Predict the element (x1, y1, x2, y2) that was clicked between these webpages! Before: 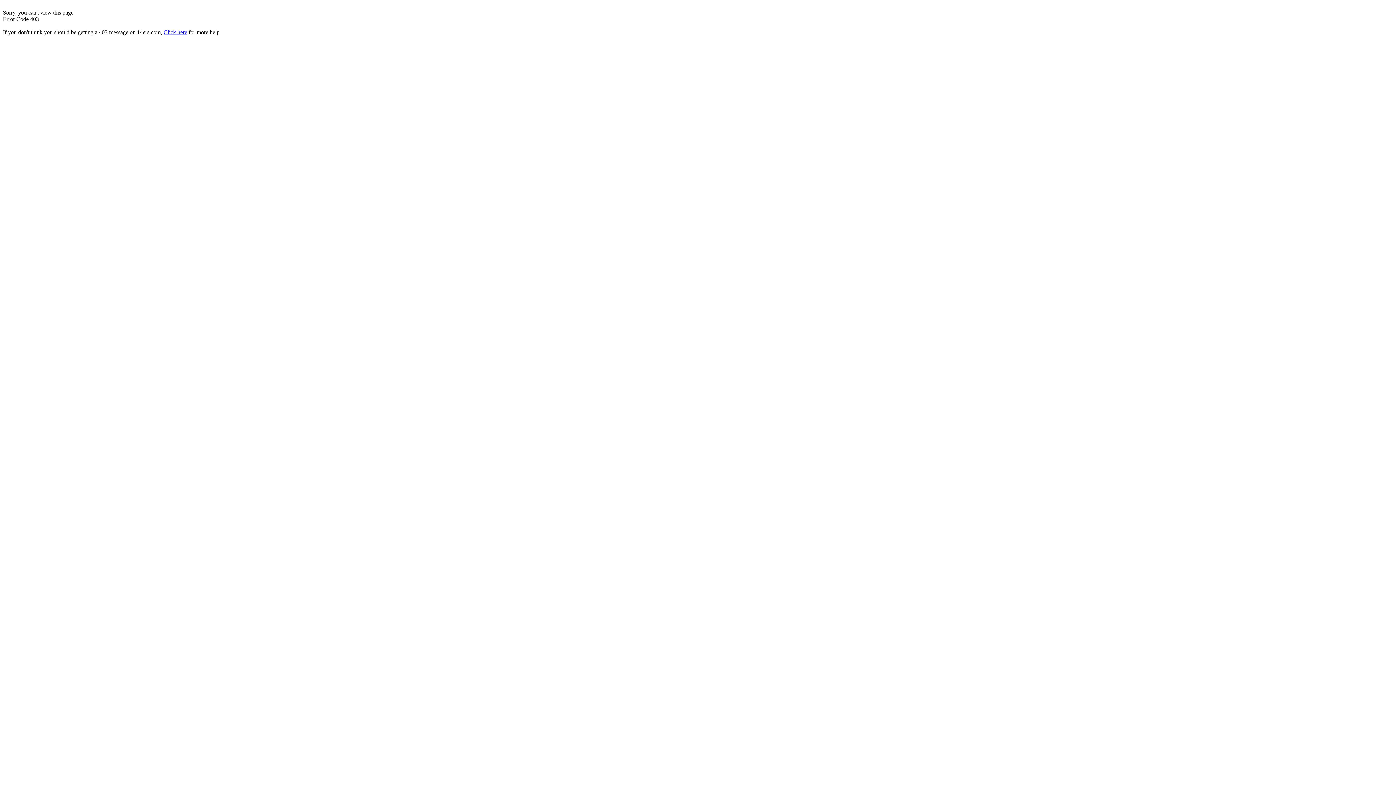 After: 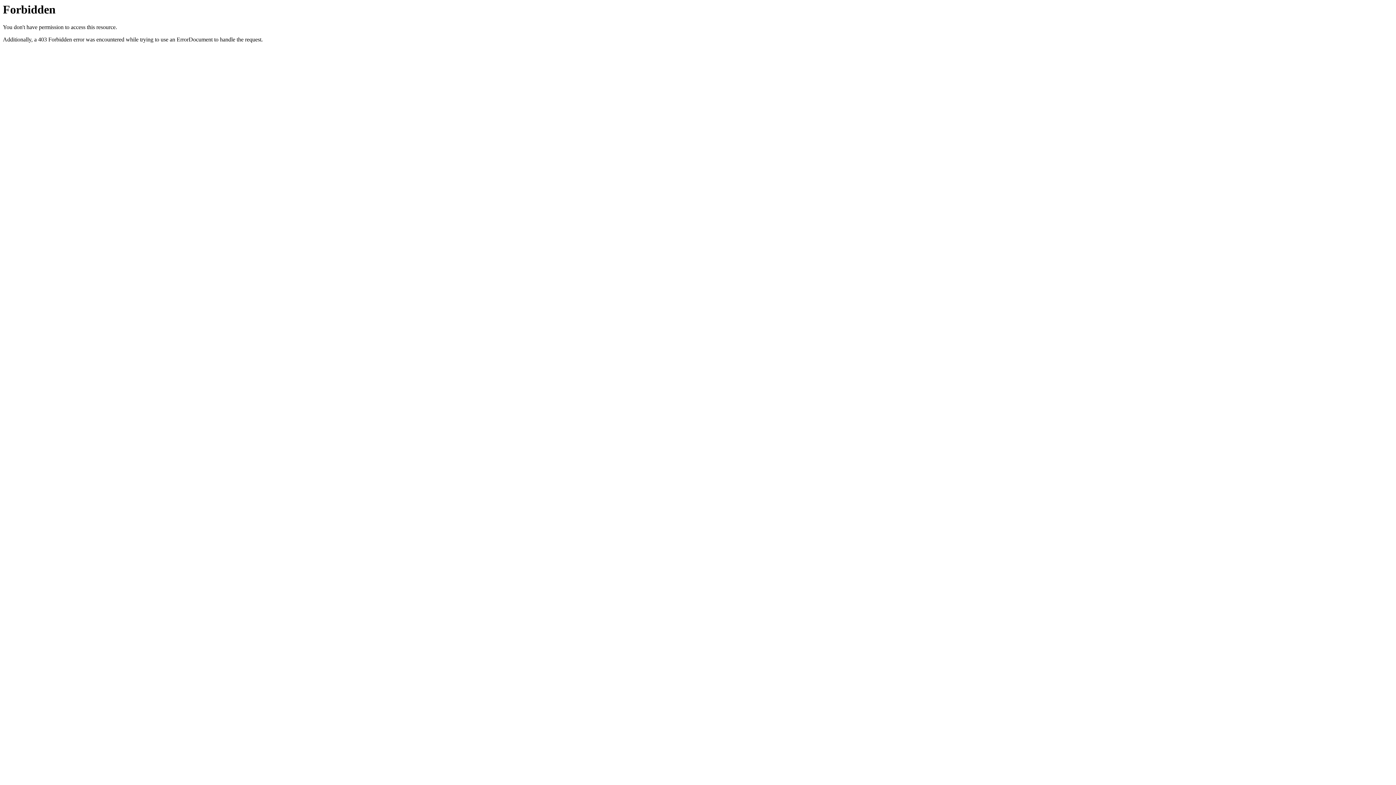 Action: bbox: (163, 29, 187, 35) label: Click here